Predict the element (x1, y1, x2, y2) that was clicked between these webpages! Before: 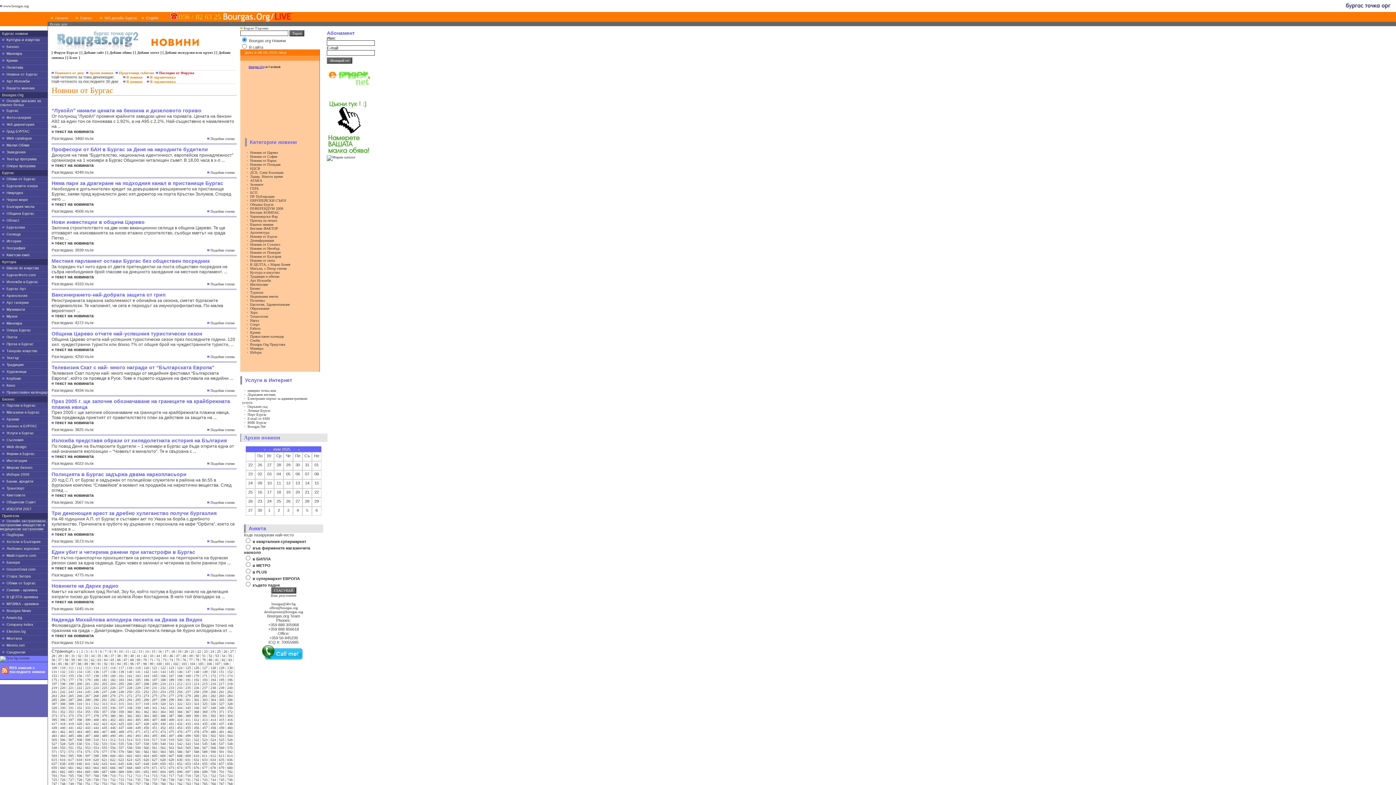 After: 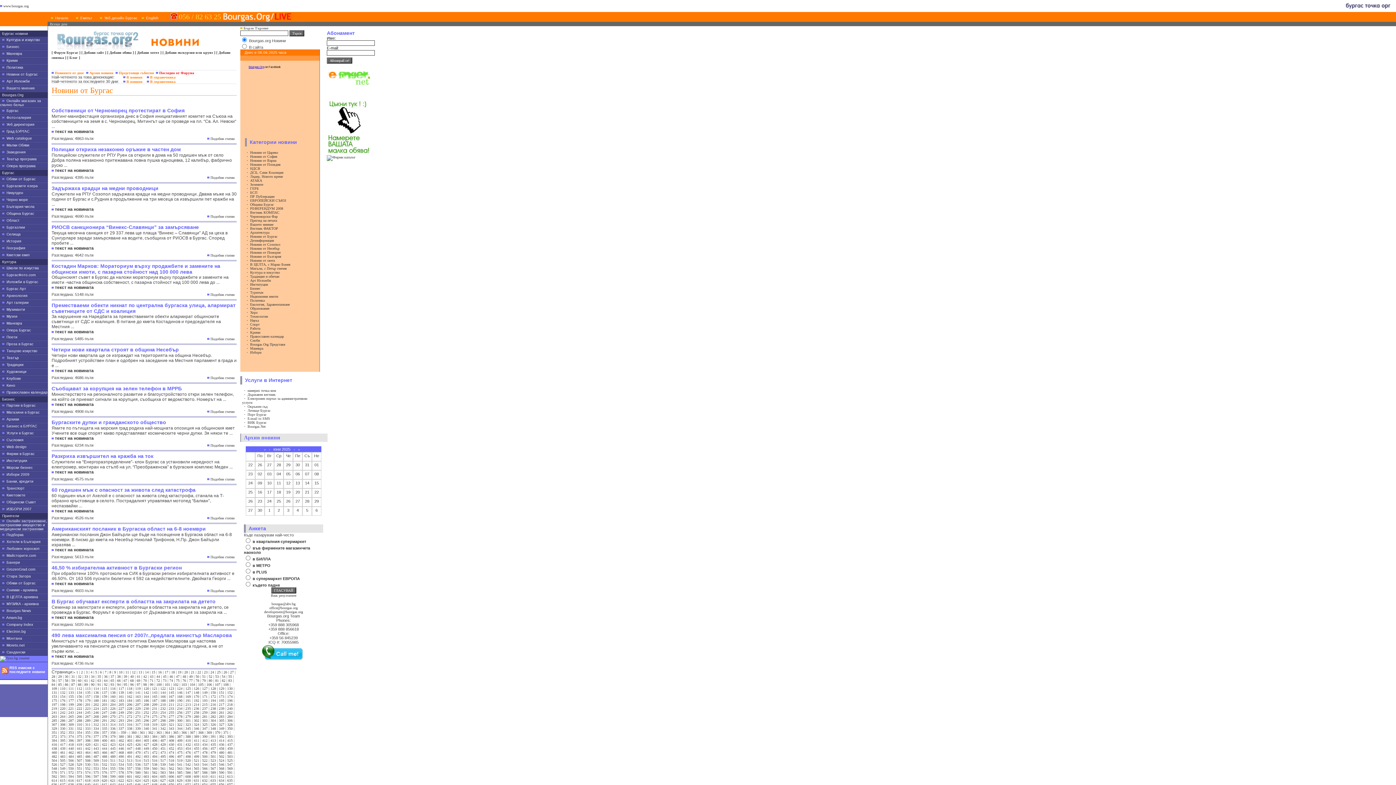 Action: label:  359 | bbox: (117, 710, 125, 714)